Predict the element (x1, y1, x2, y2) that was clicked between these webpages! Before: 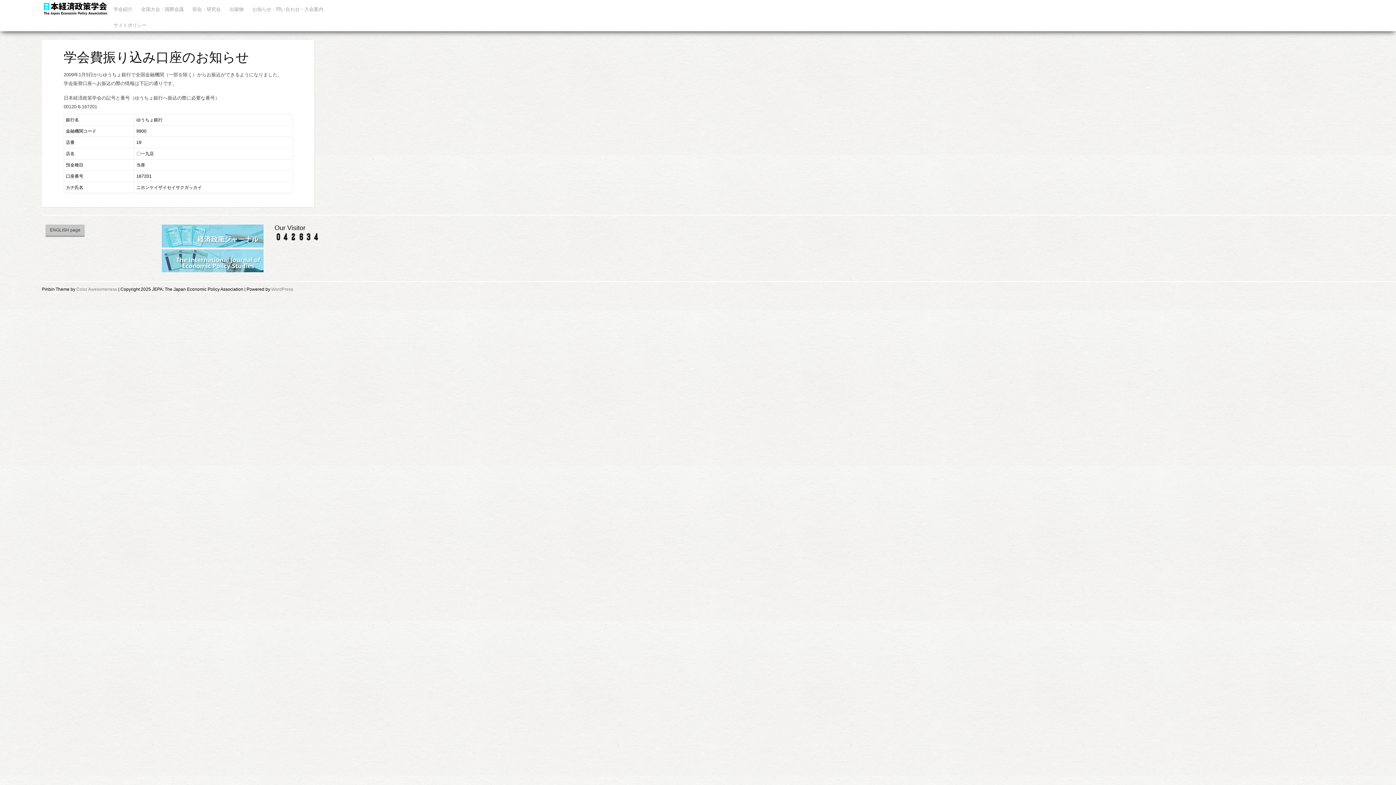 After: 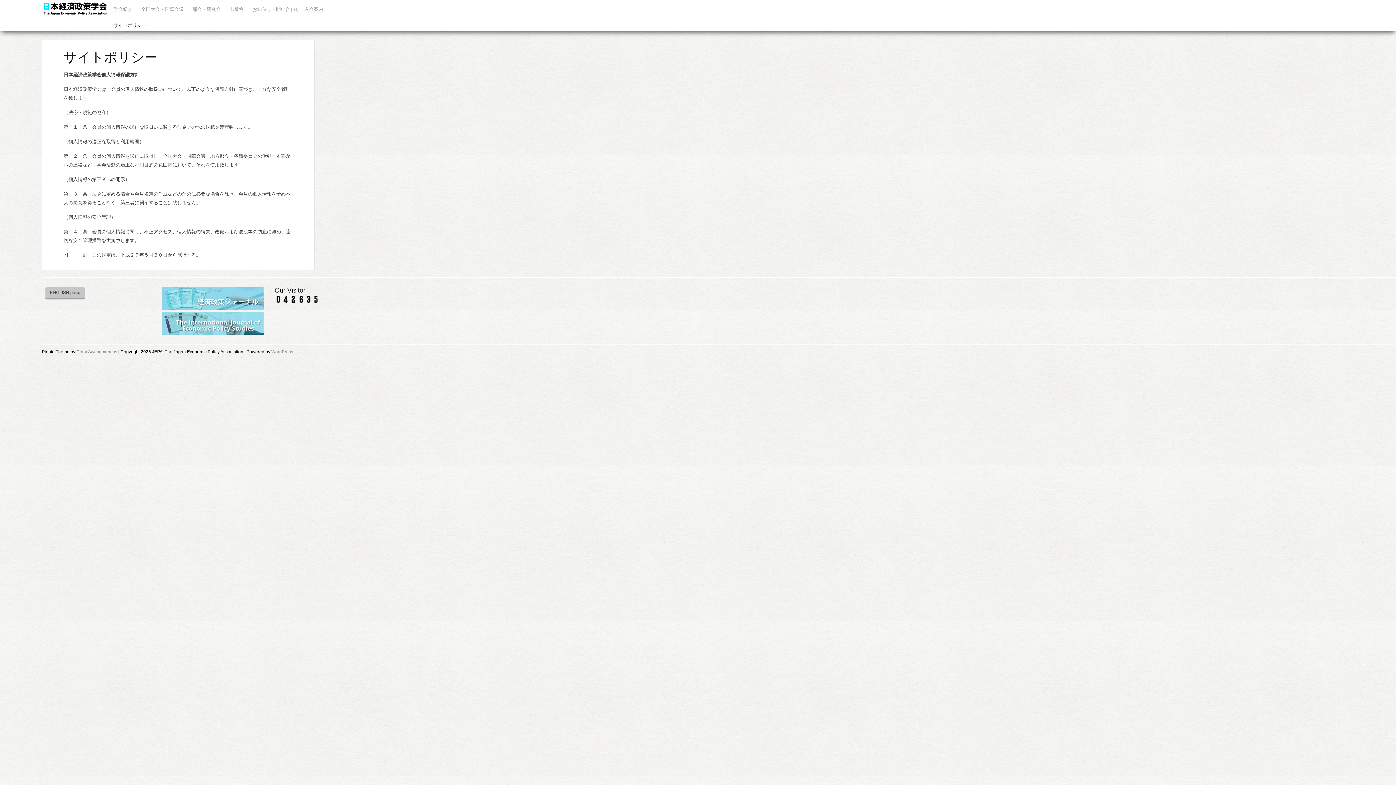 Action: bbox: (113, 22, 146, 28) label: サイトポリシー